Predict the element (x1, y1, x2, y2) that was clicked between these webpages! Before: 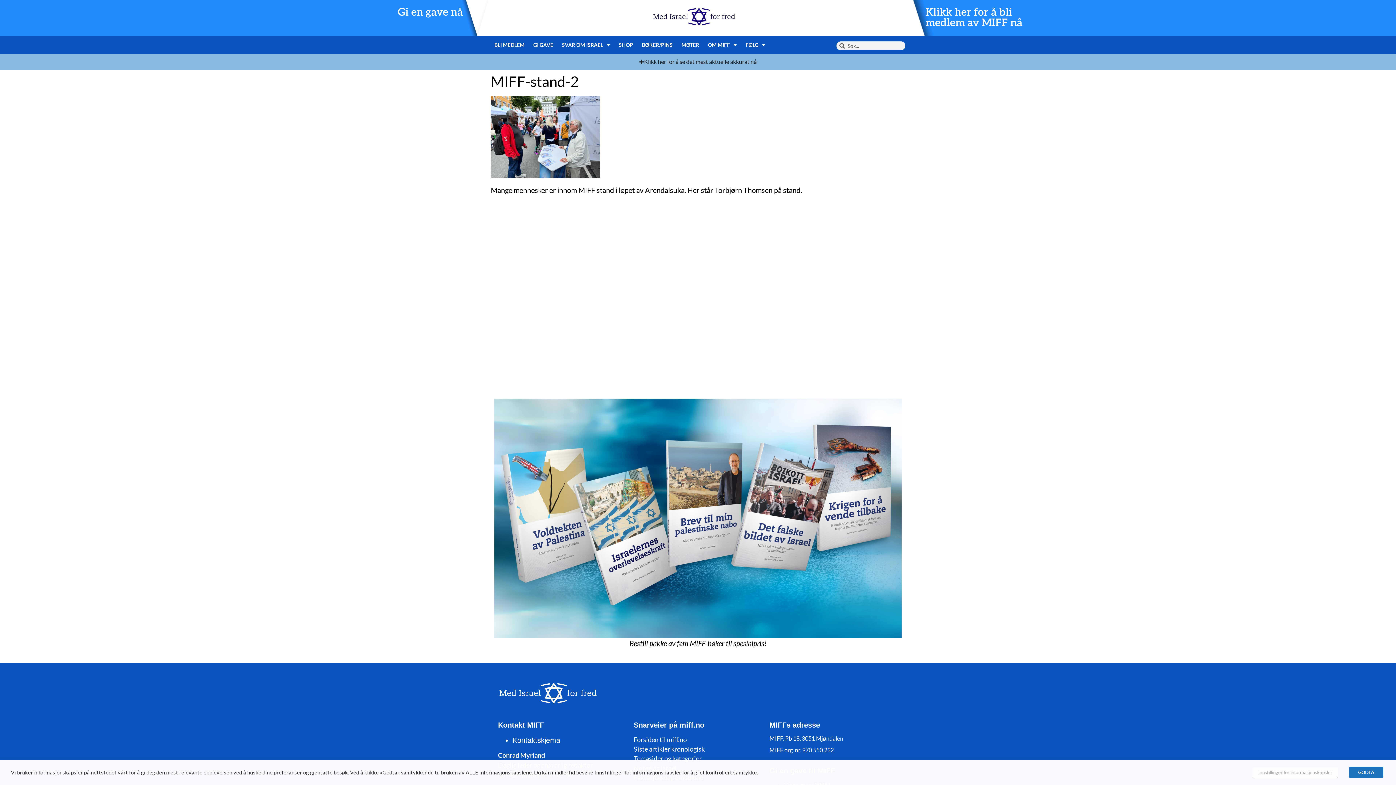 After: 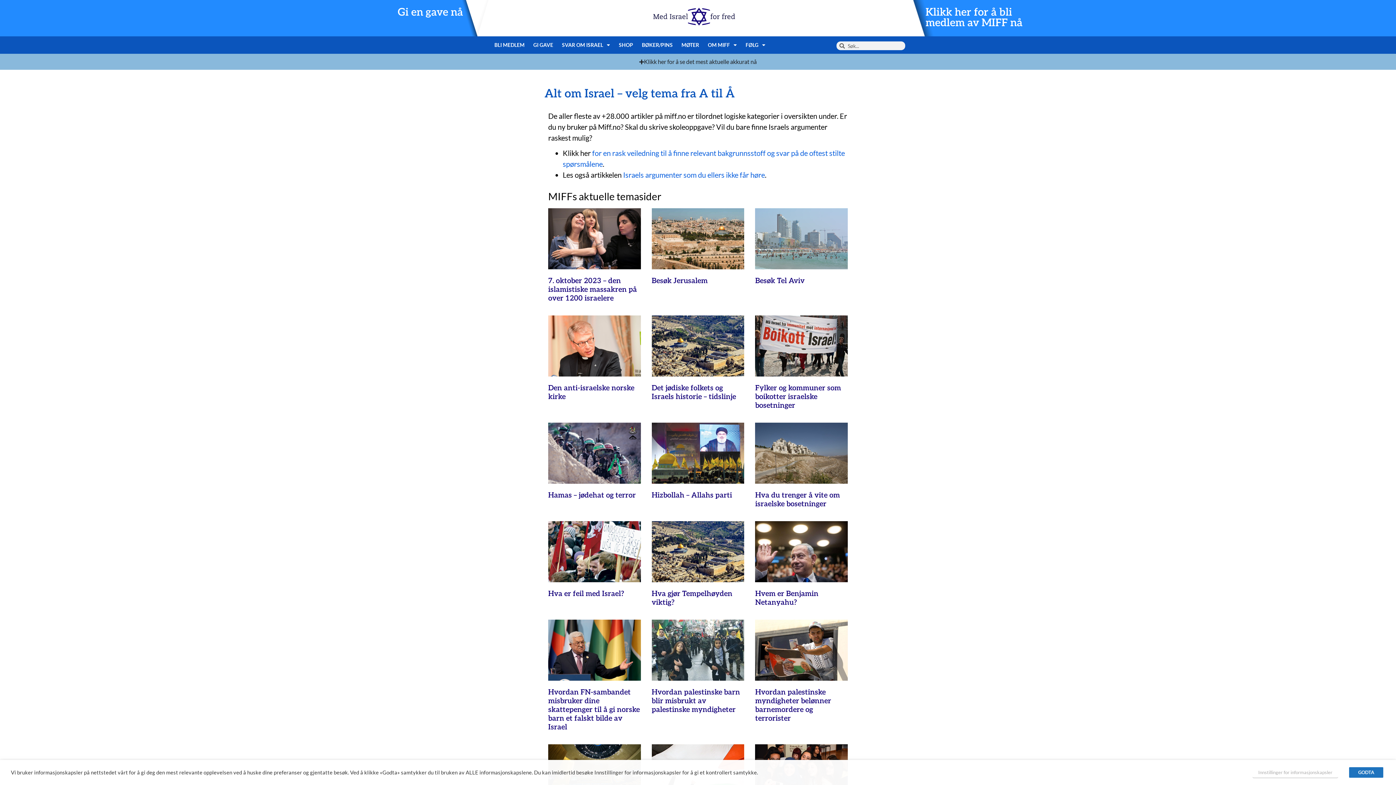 Action: label: Temasider og kategorier bbox: (633, 754, 762, 763)